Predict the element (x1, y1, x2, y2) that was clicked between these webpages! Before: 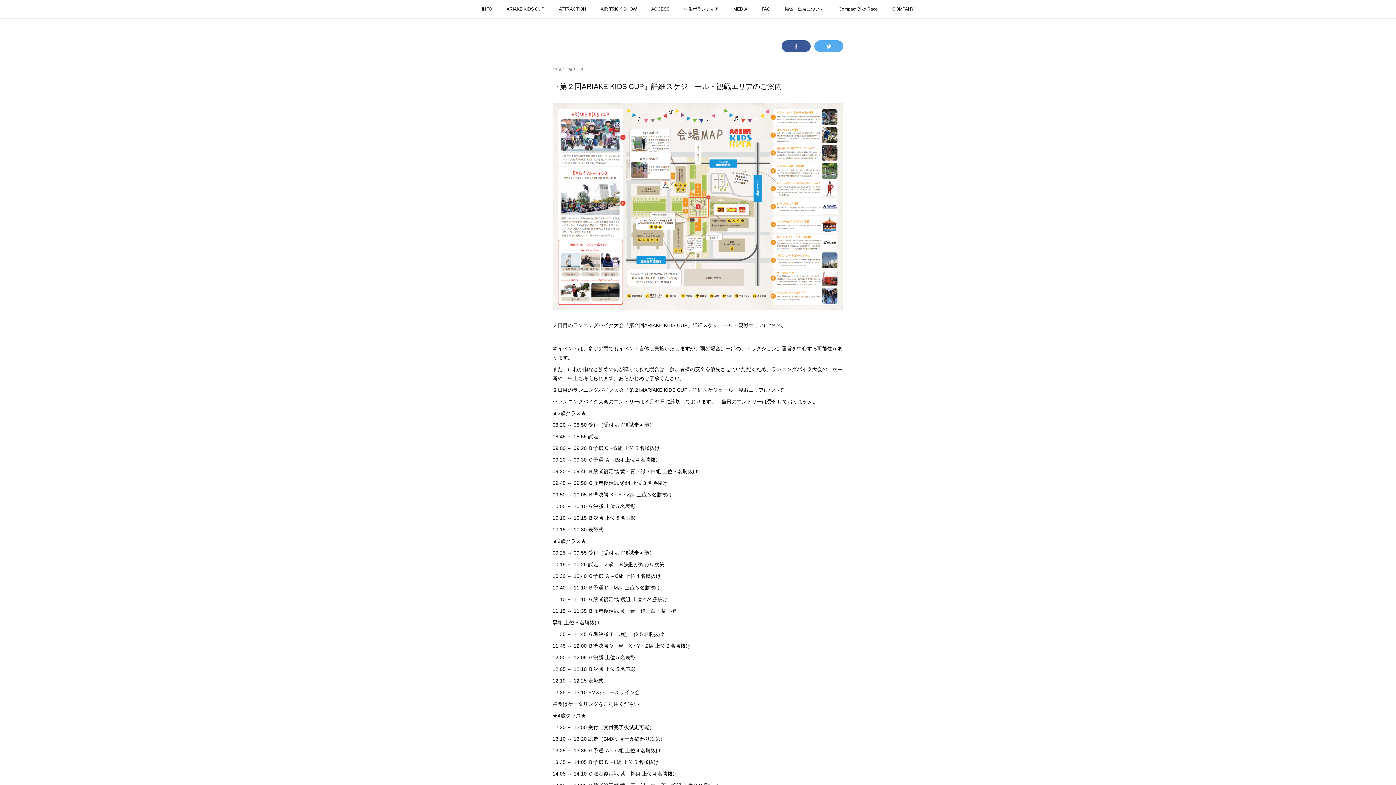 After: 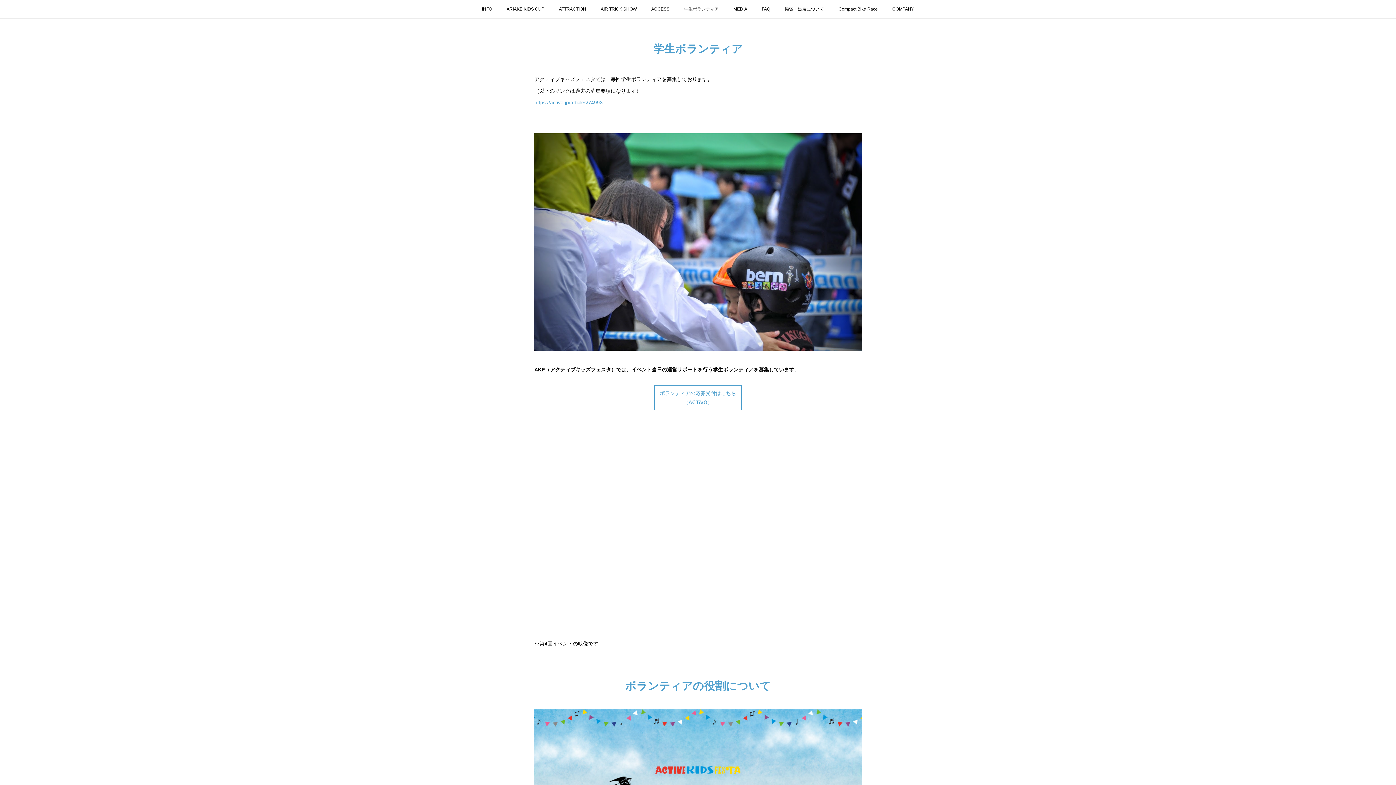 Action: bbox: (676, 0, 726, 18) label: 学生ボランティア